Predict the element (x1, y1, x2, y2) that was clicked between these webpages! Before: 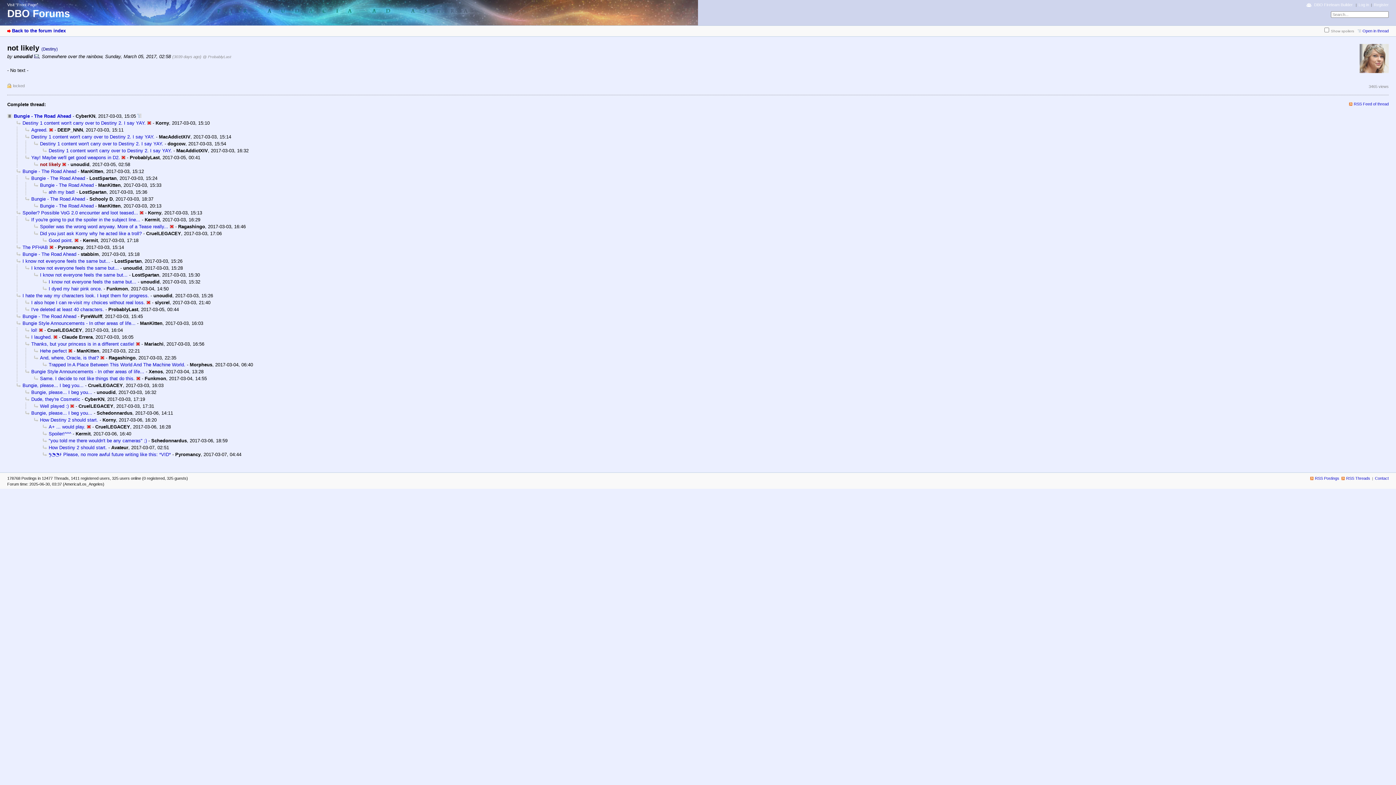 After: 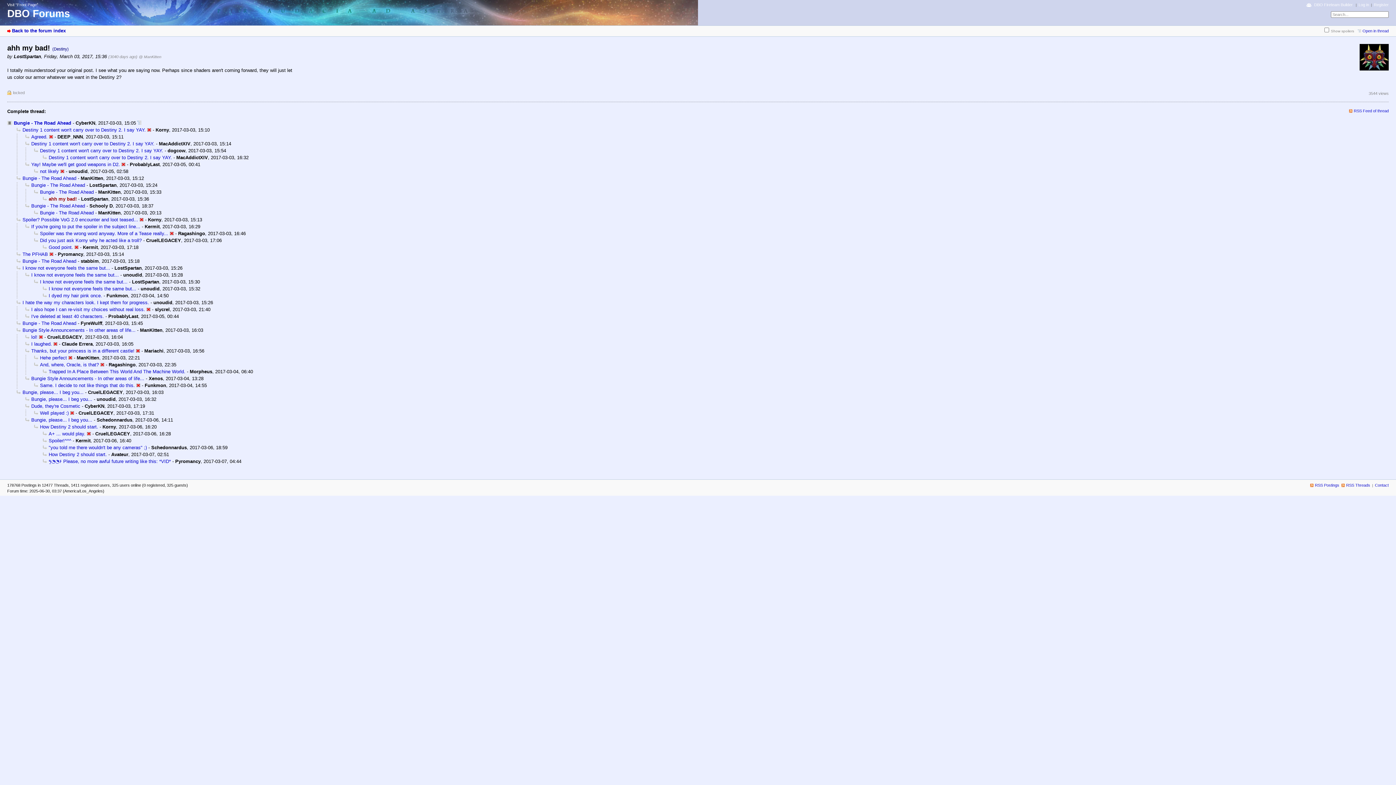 Action: label: ahh my bad! bbox: (42, 189, 74, 195)